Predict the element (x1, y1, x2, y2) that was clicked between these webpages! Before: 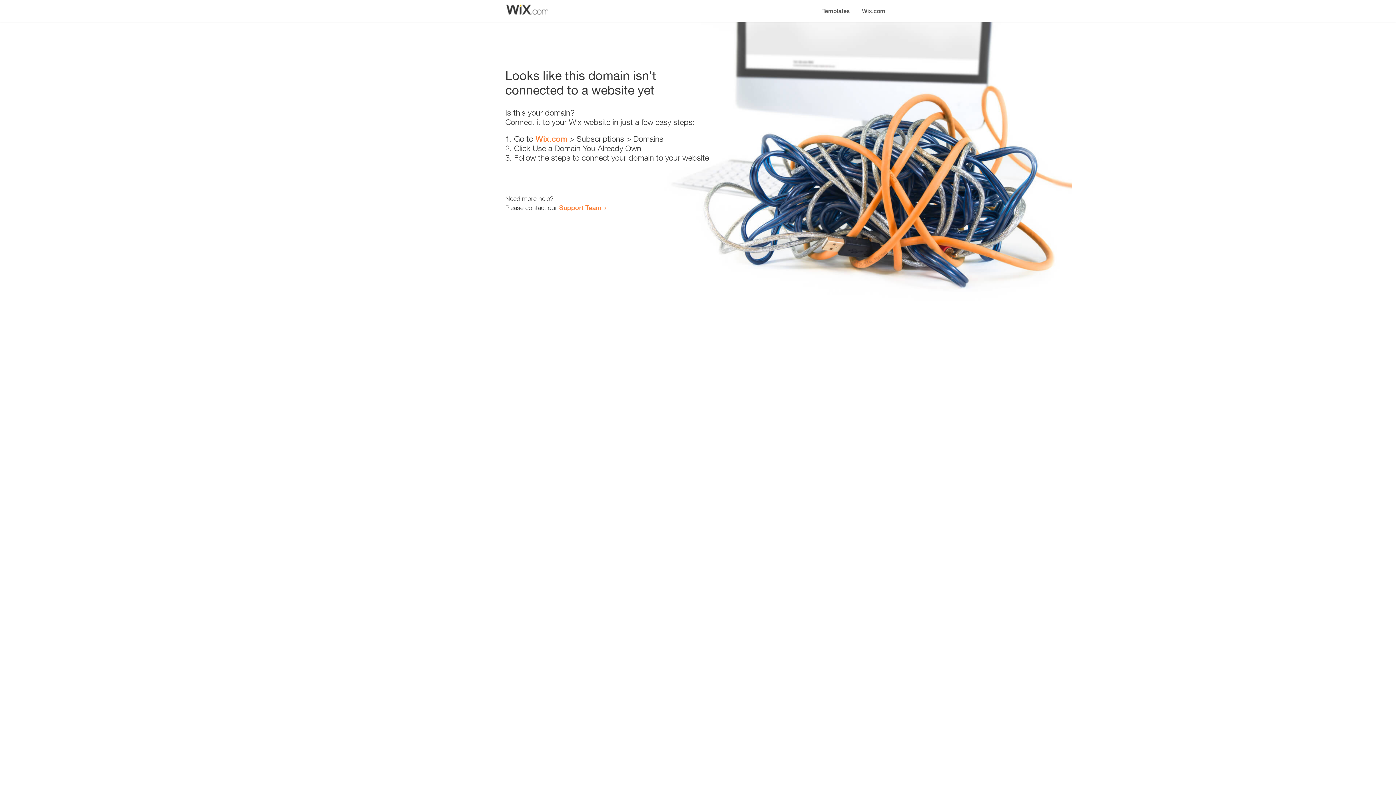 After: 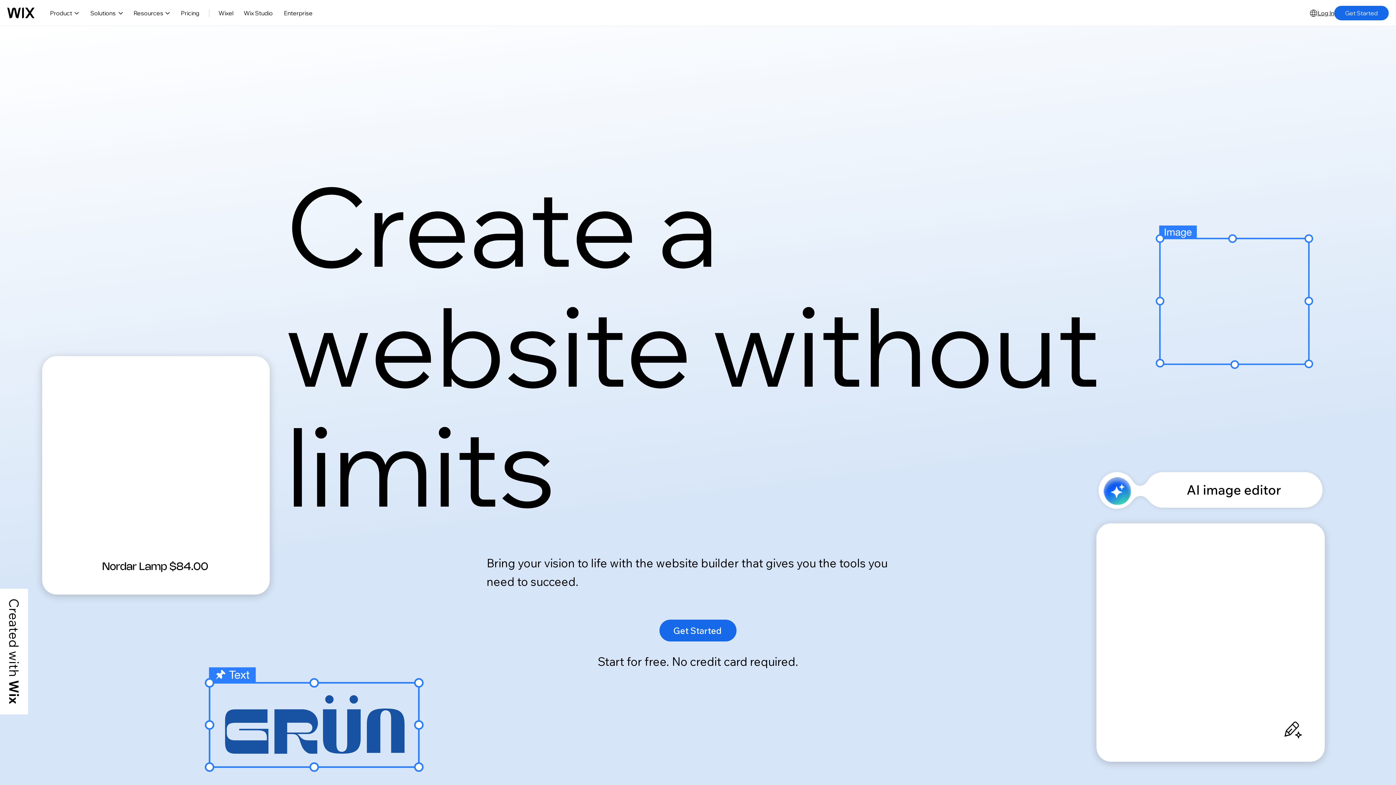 Action: bbox: (856, 0, 890, 14) label: Wix.com